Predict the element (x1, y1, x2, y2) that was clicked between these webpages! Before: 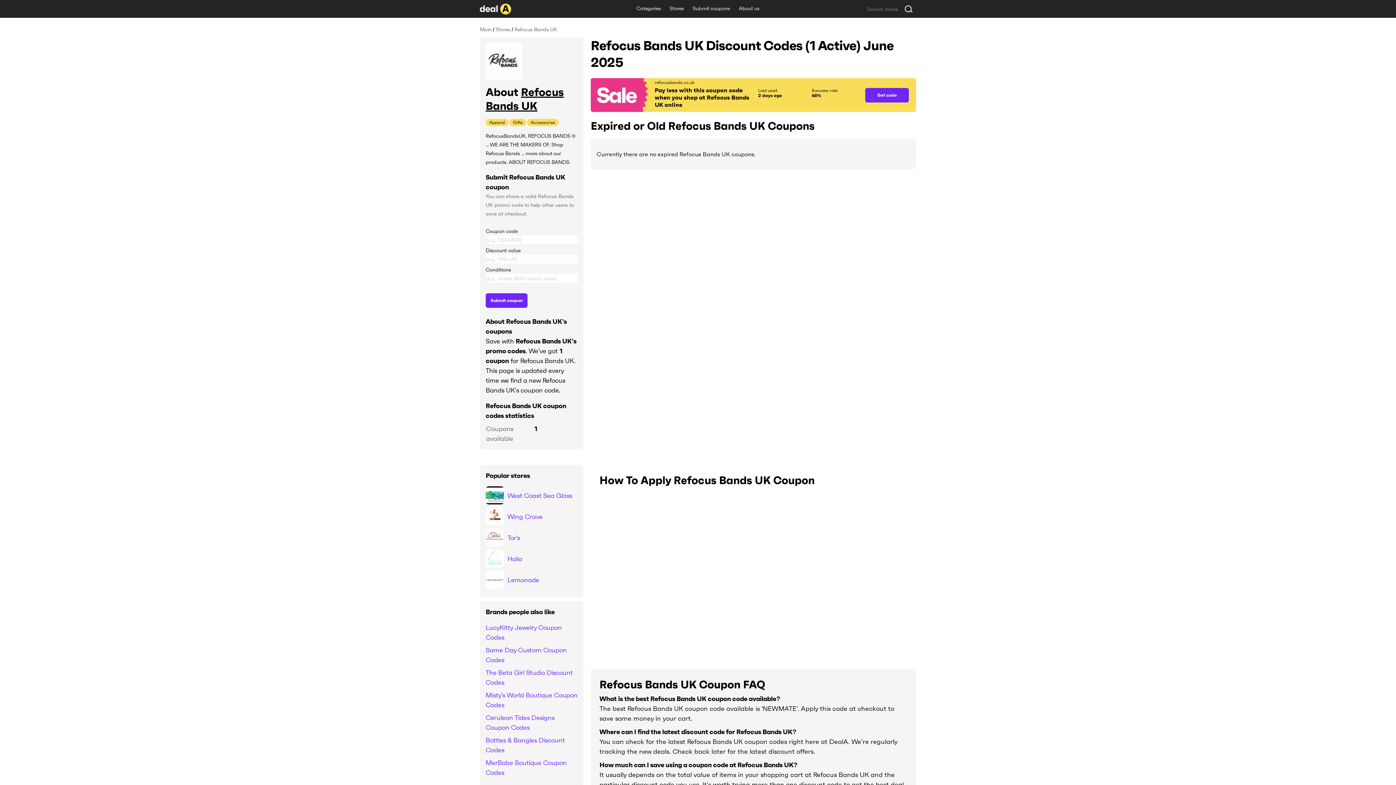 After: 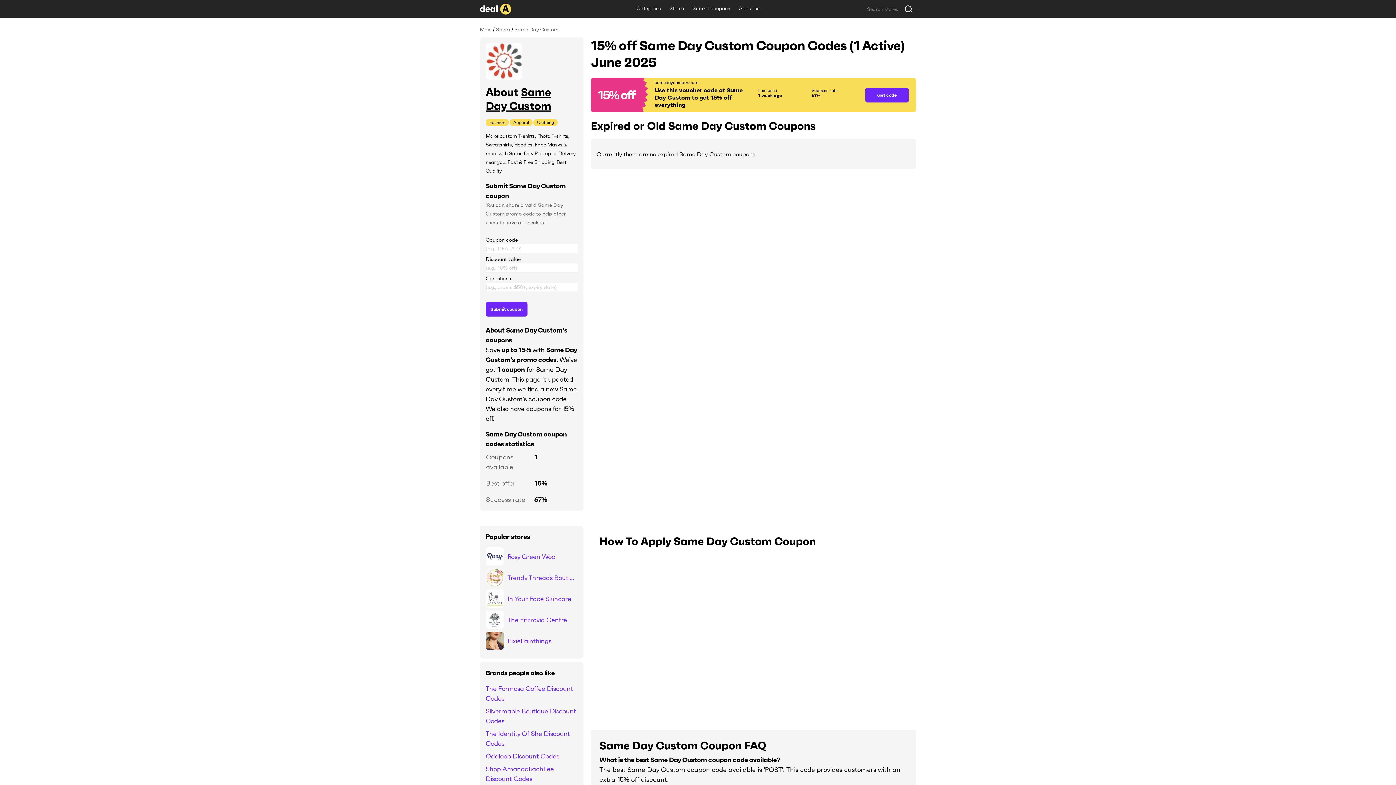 Action: label: Same Day Custom Coupon Codes bbox: (485, 645, 577, 665)